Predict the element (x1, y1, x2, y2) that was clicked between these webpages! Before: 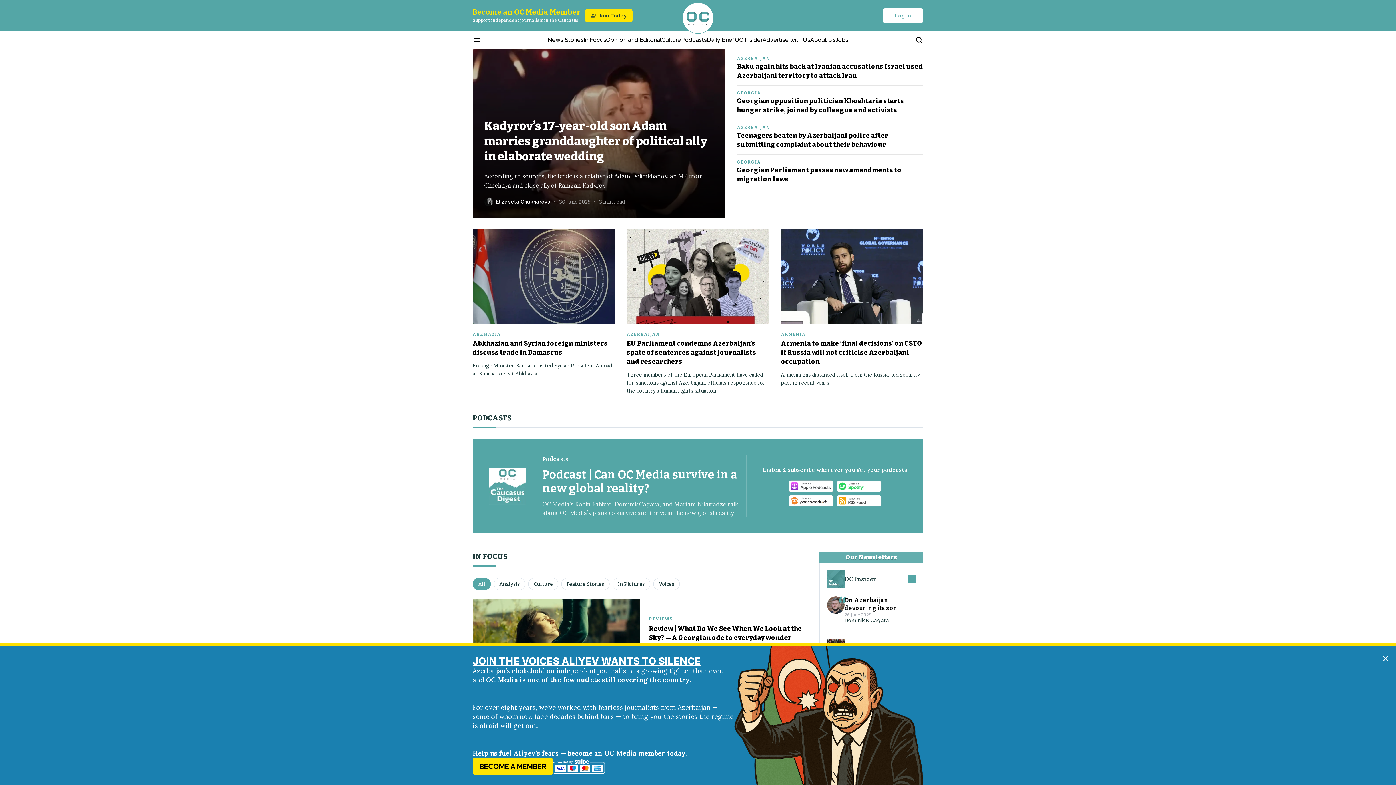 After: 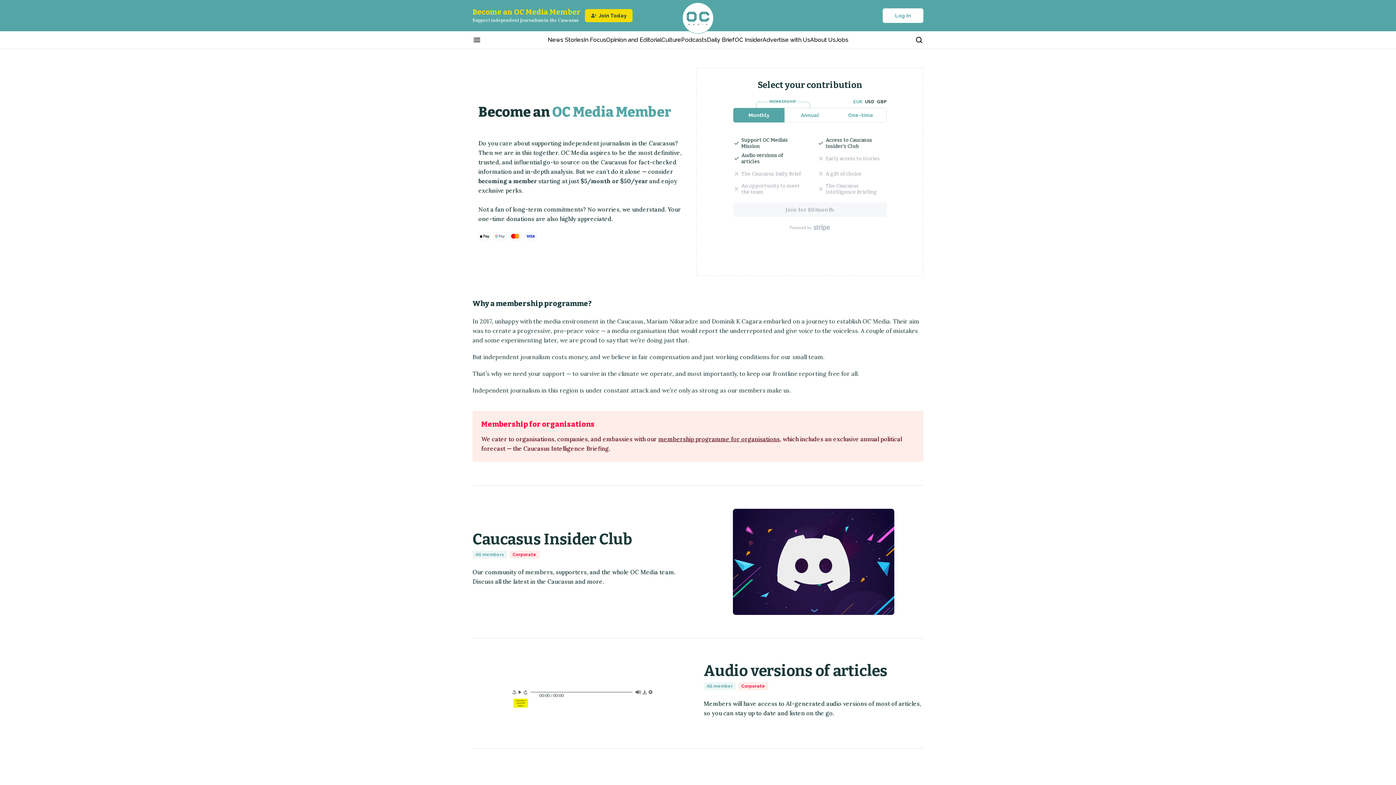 Action: label: Join Today bbox: (585, 9, 632, 22)